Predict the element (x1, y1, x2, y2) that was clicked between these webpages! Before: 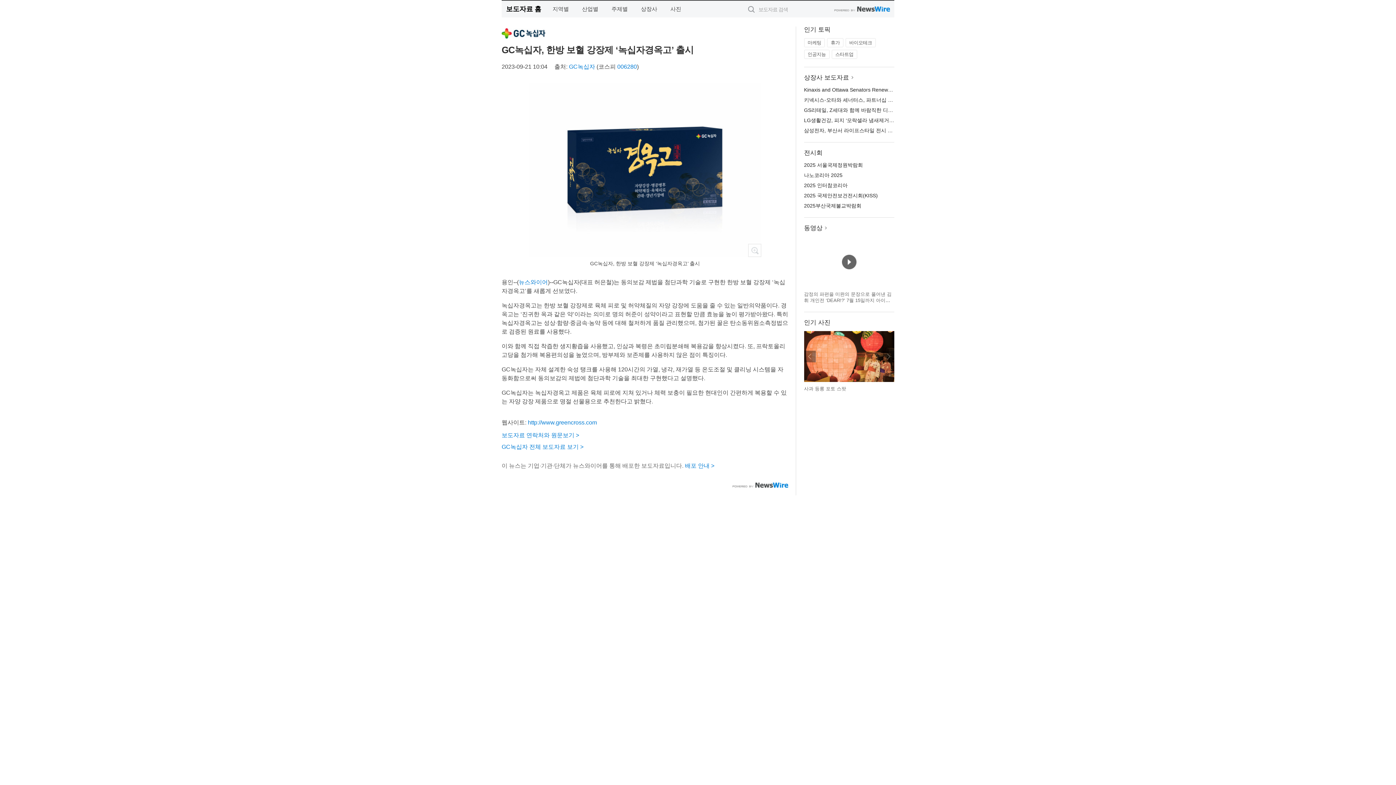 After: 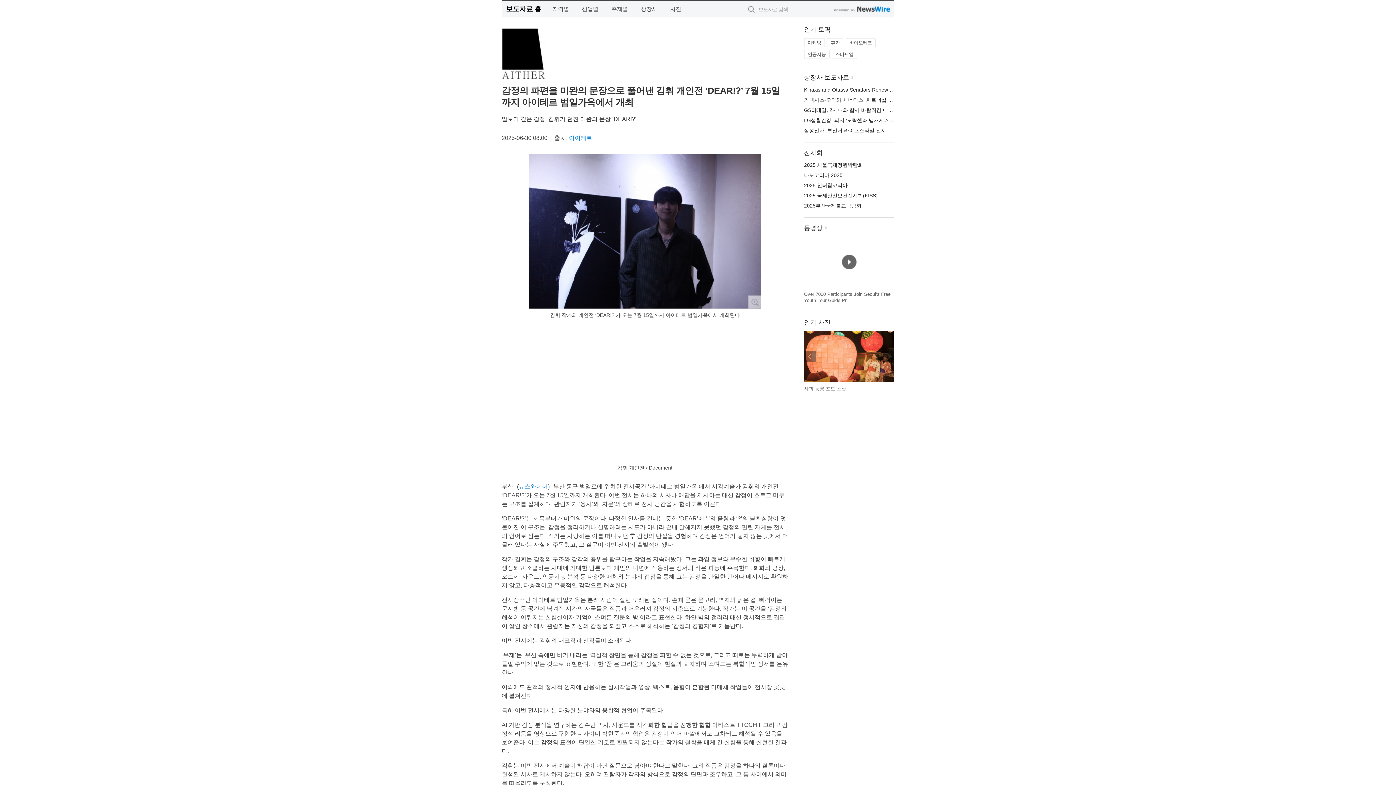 Action: bbox: (804, 291, 891, 309) label: 감정의 파편을 미완의 문장으로 풀어낸 김휘 개인전 ‘DEAR!?’ 7월 15일까지 아이테르 범일가옥에서 개최